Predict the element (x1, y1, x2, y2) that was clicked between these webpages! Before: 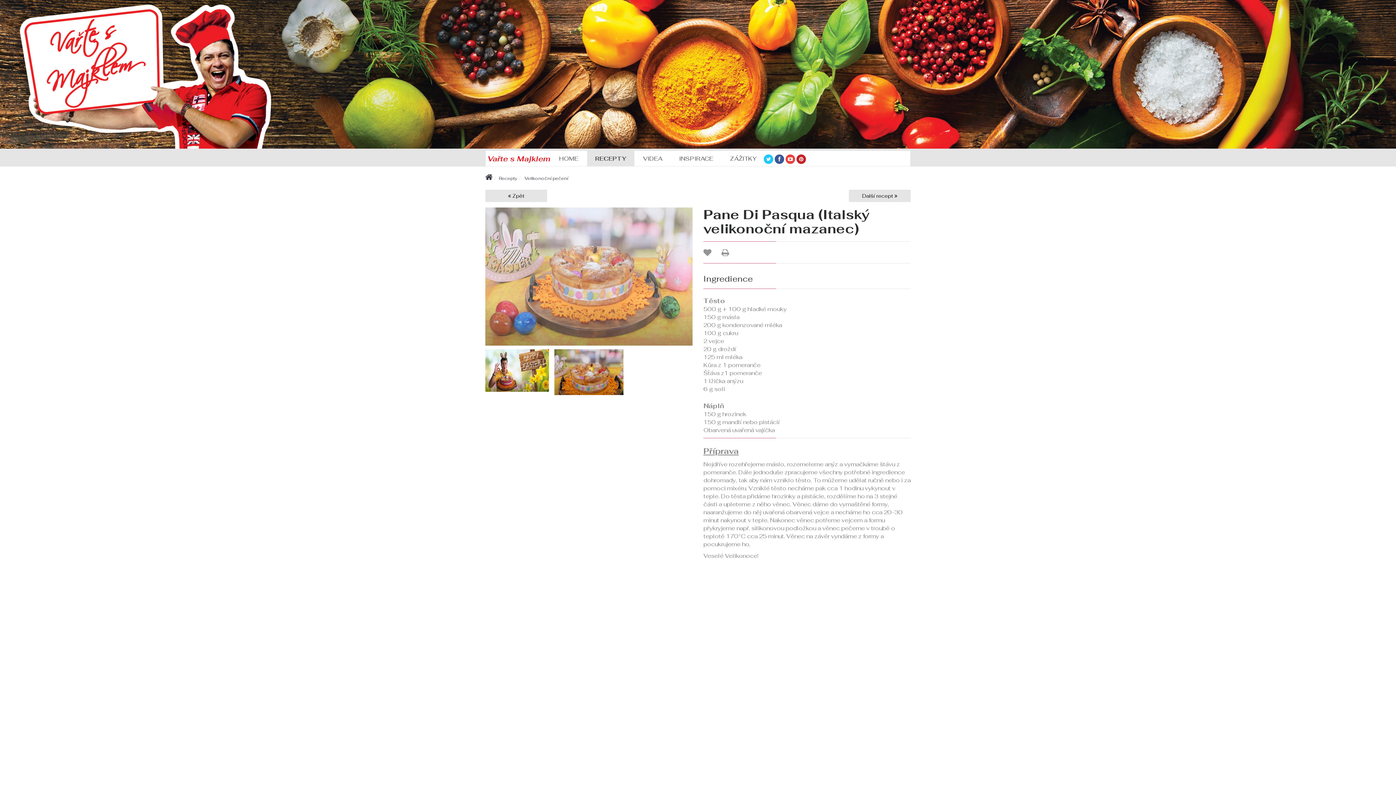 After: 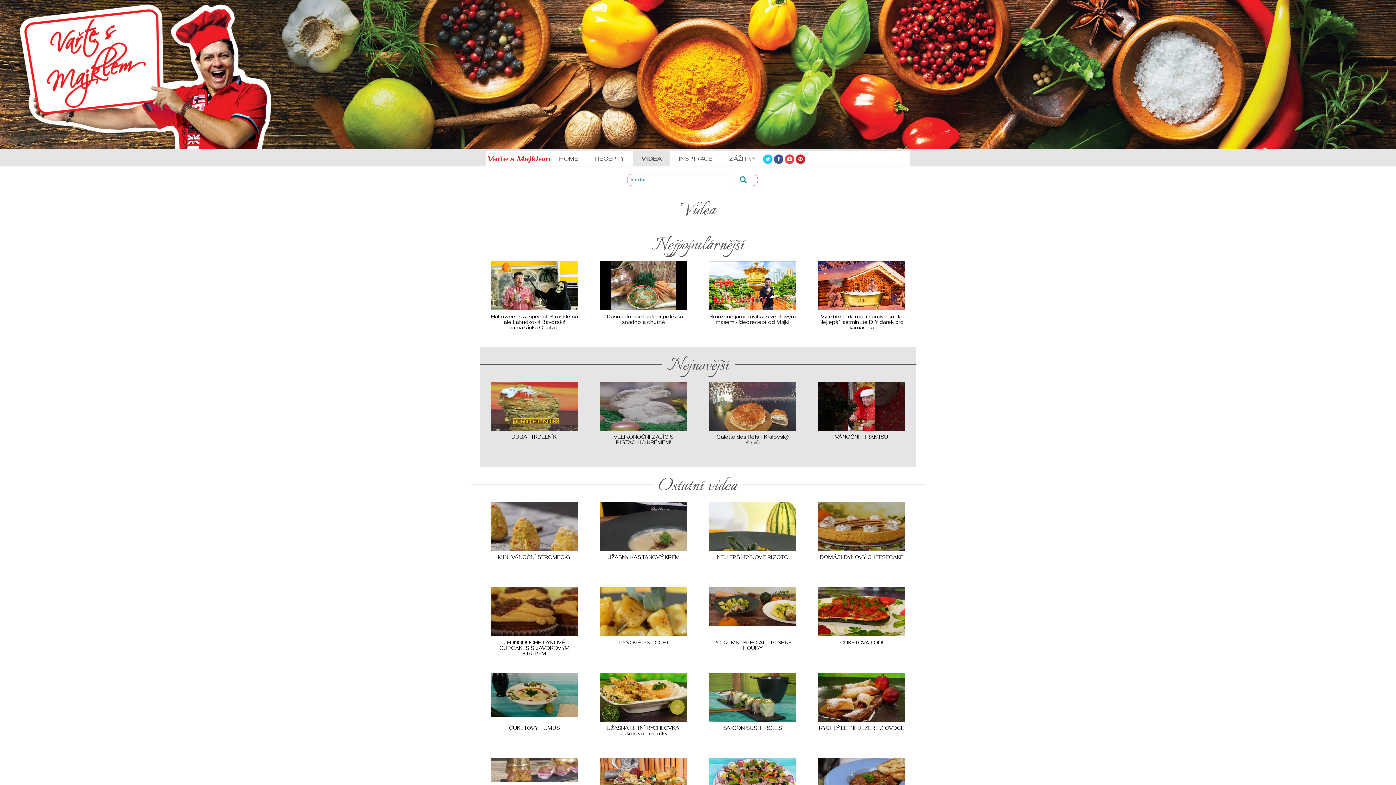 Action: label: VIDEA bbox: (635, 150, 670, 166)